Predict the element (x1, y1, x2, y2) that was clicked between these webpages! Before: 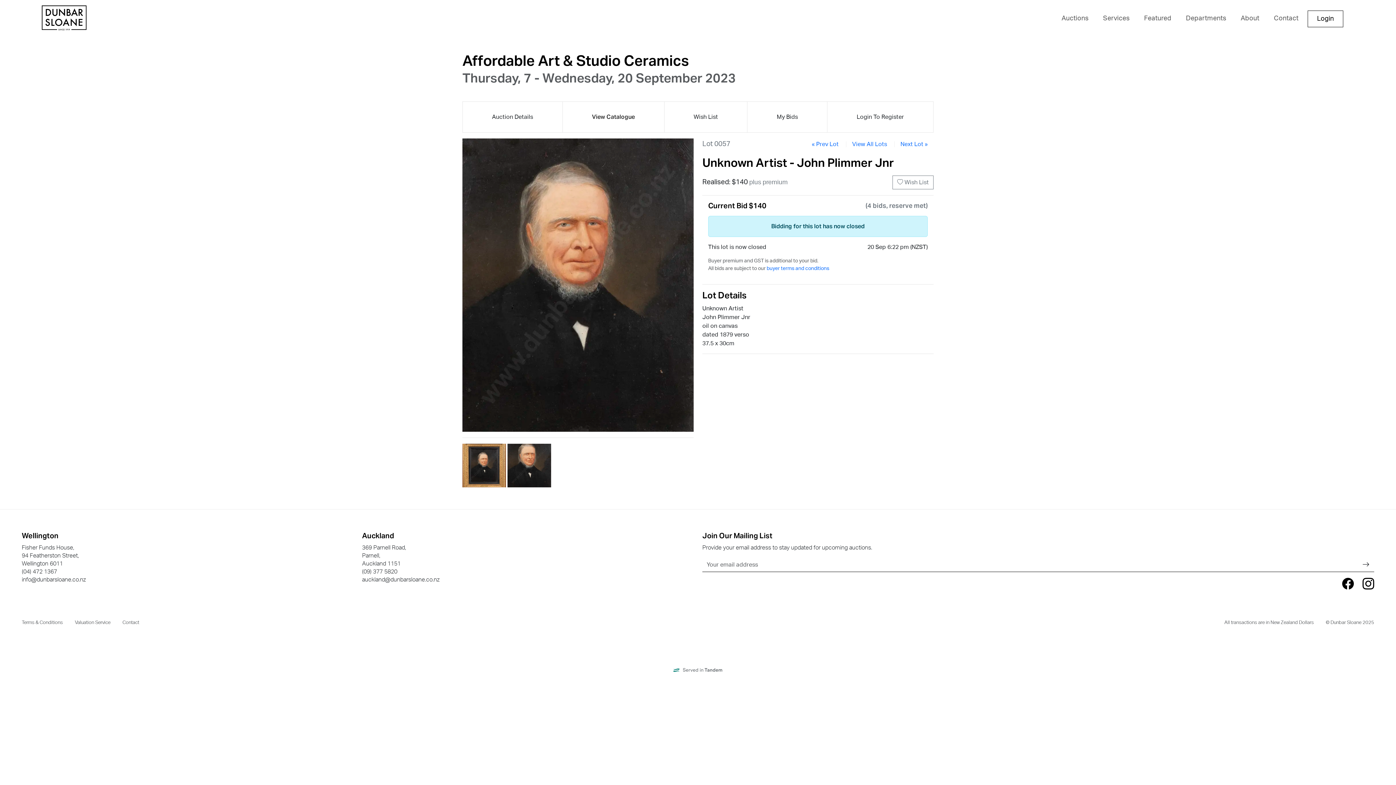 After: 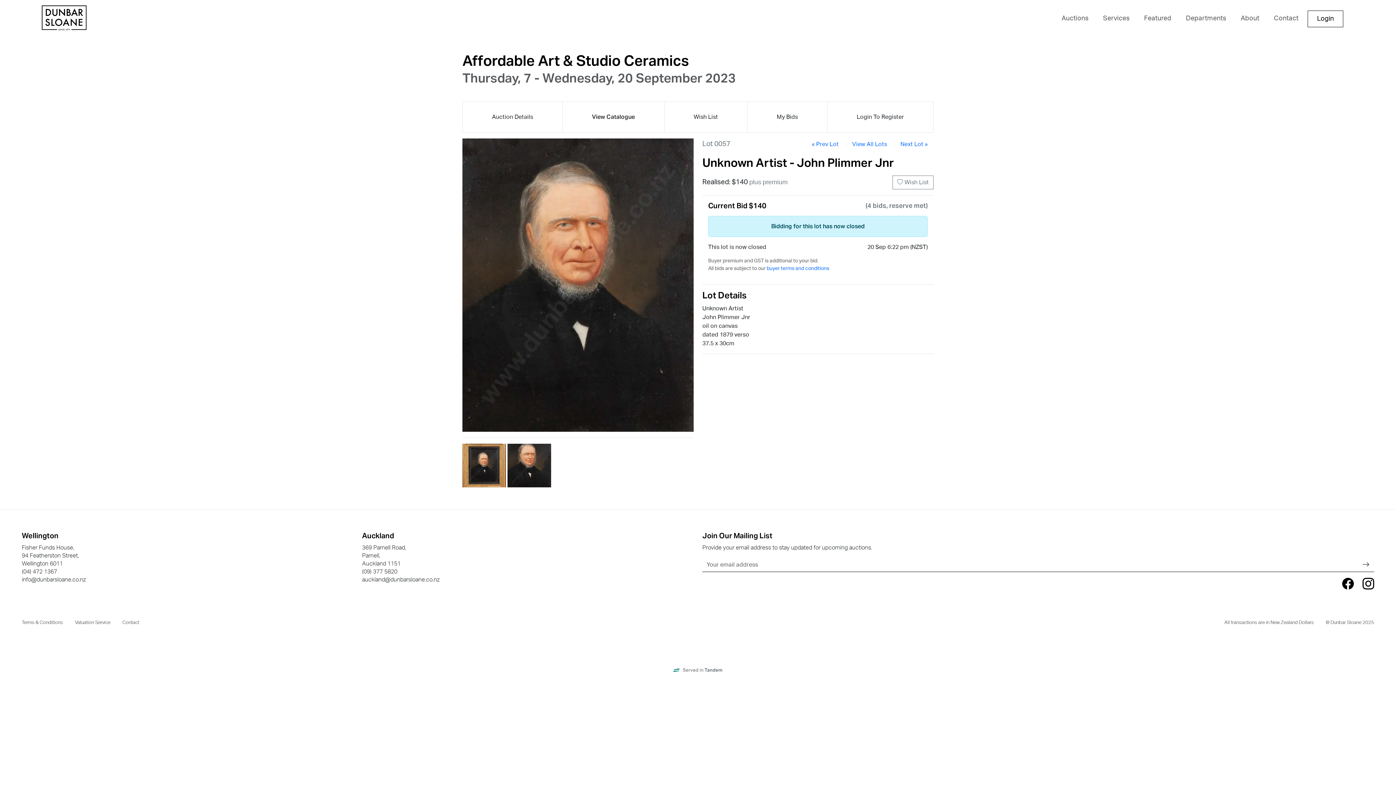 Action: bbox: (507, 462, 551, 468)